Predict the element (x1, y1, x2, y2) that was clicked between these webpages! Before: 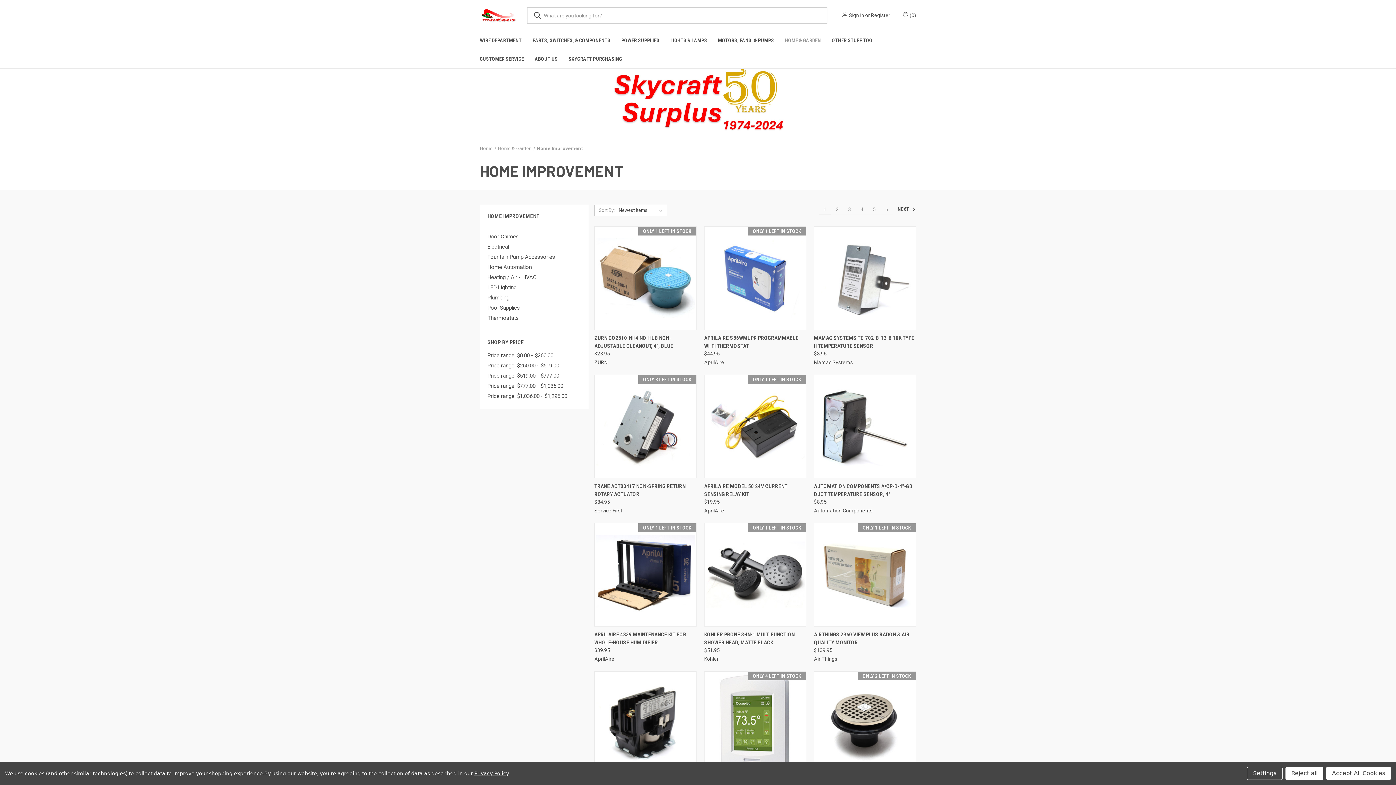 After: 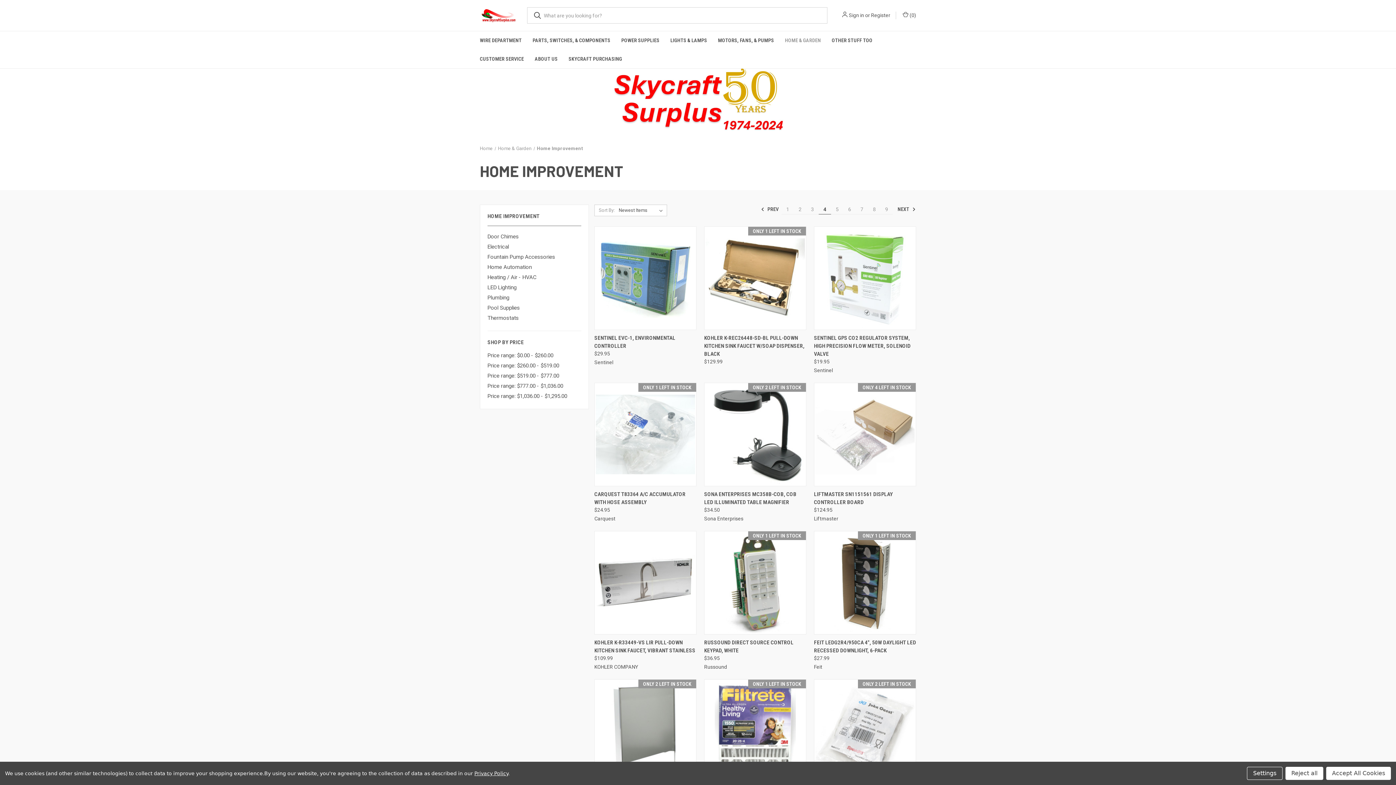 Action: label: Page 4 of 6 bbox: (856, 204, 868, 214)